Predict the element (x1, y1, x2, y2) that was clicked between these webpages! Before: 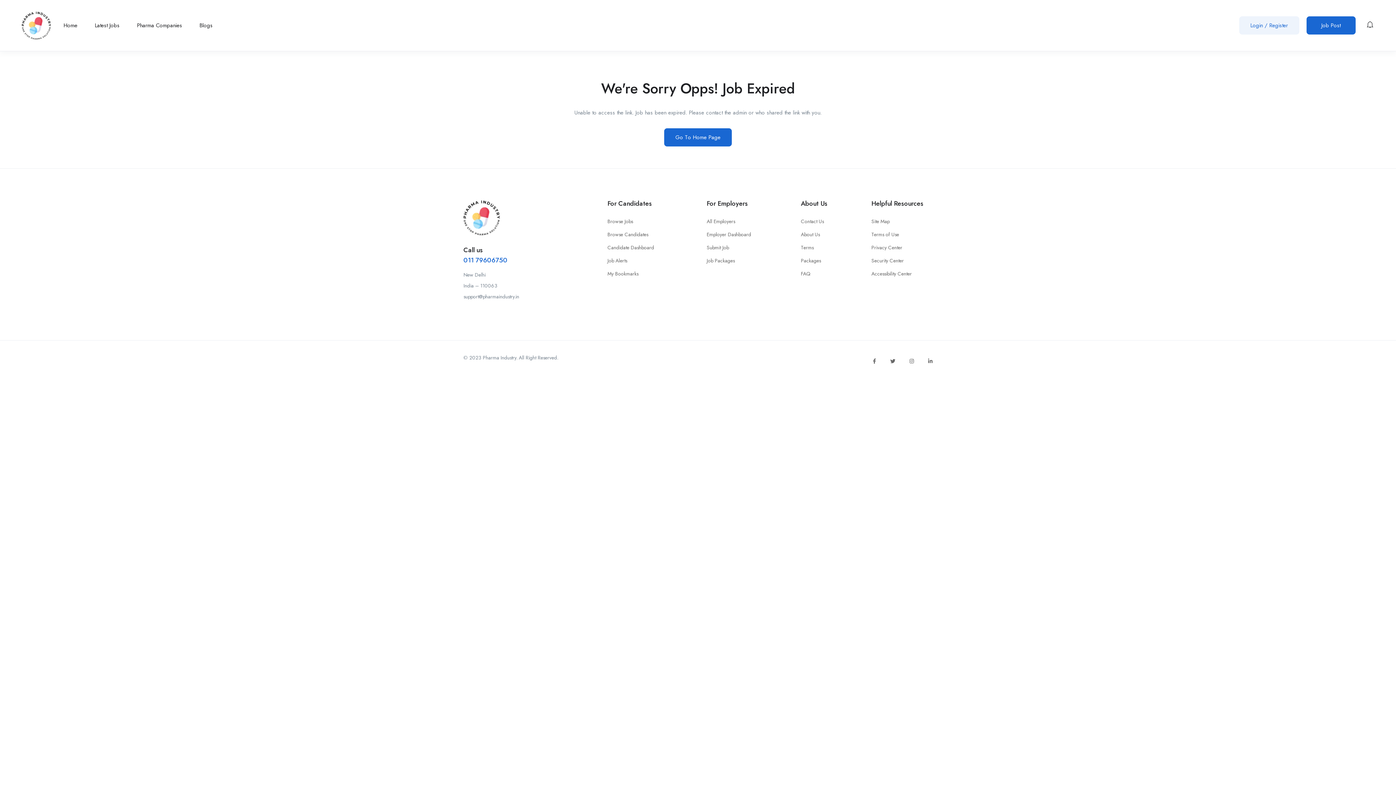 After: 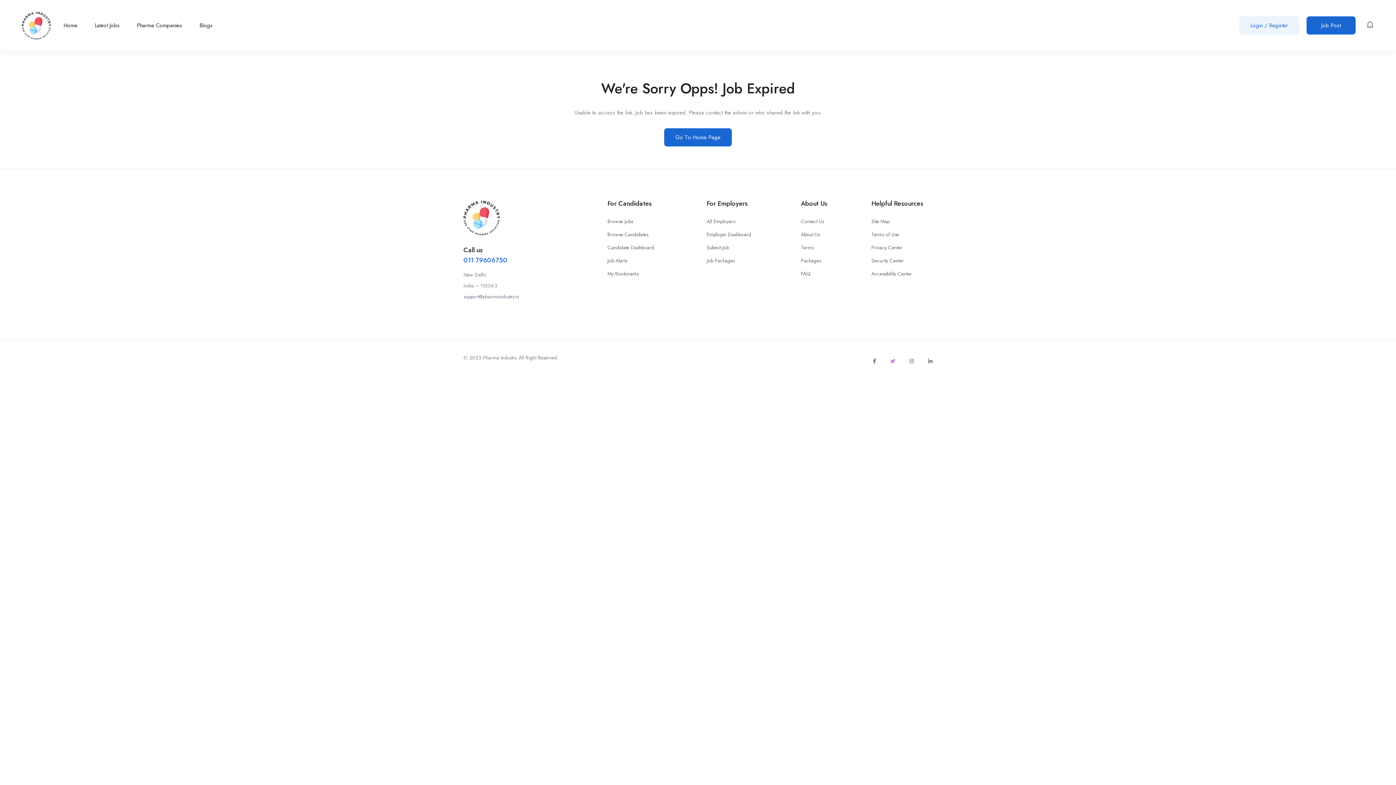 Action: bbox: (890, 357, 895, 365)